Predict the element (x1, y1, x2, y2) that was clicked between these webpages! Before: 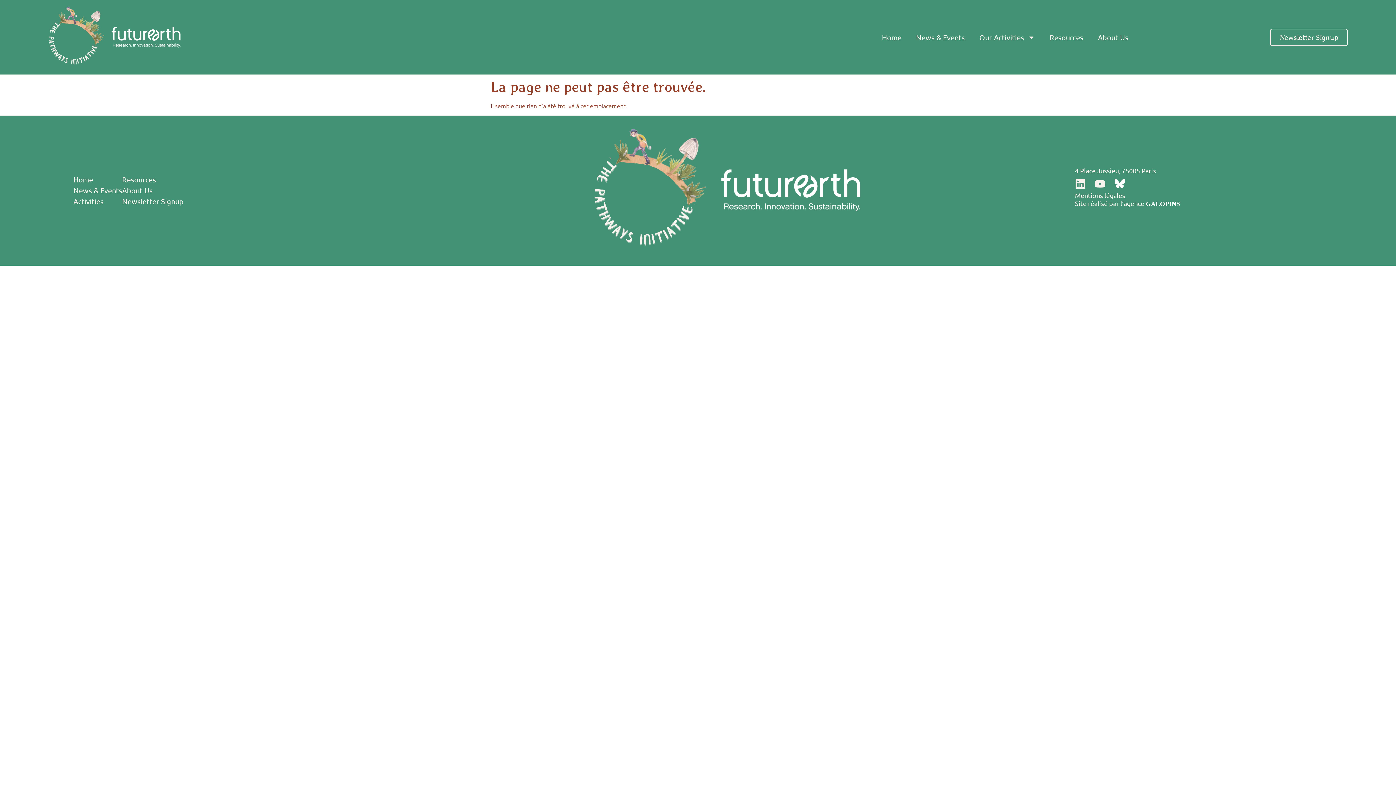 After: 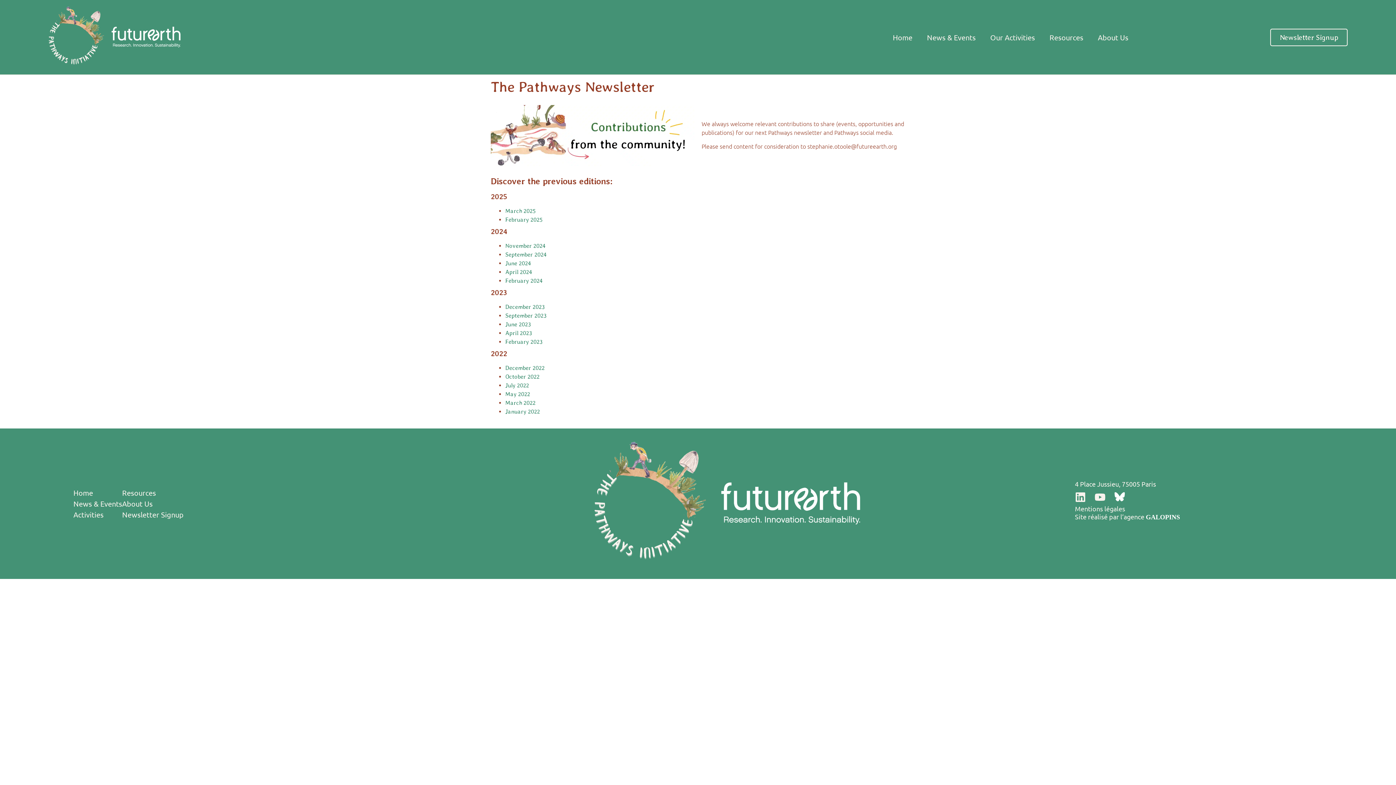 Action: bbox: (122, 196, 183, 207) label: Newsletter Signup